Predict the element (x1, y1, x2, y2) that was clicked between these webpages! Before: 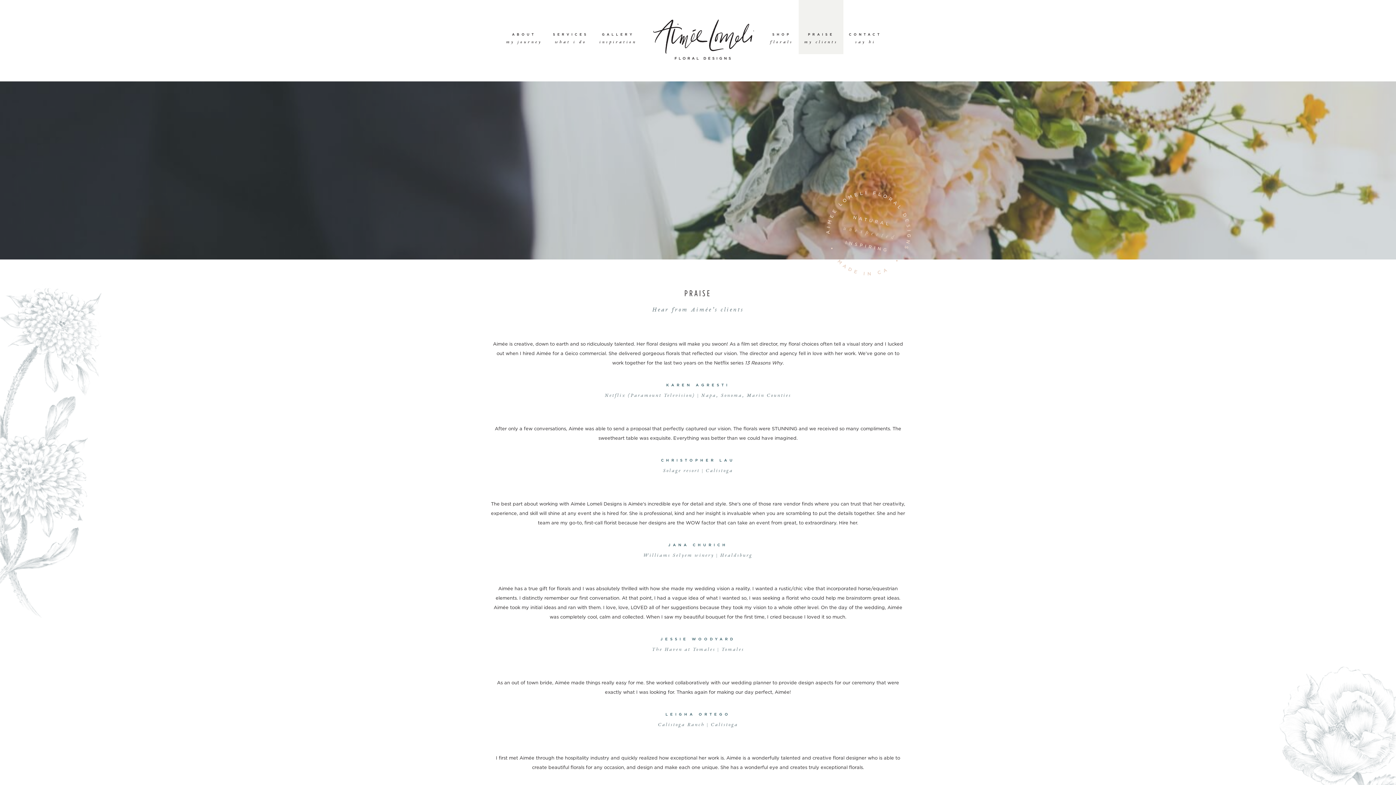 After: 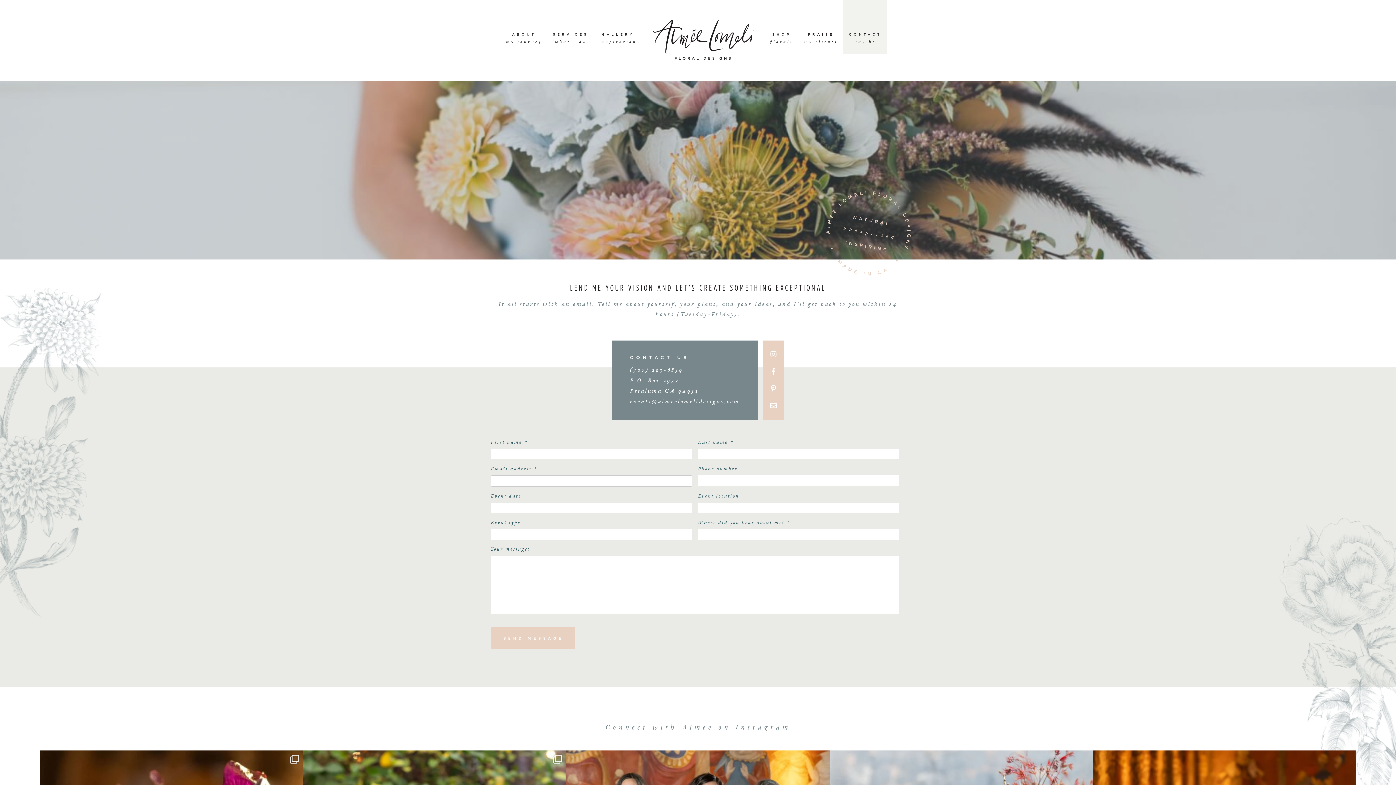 Action: label: CONTACT
say hi bbox: (849, 31, 882, 46)